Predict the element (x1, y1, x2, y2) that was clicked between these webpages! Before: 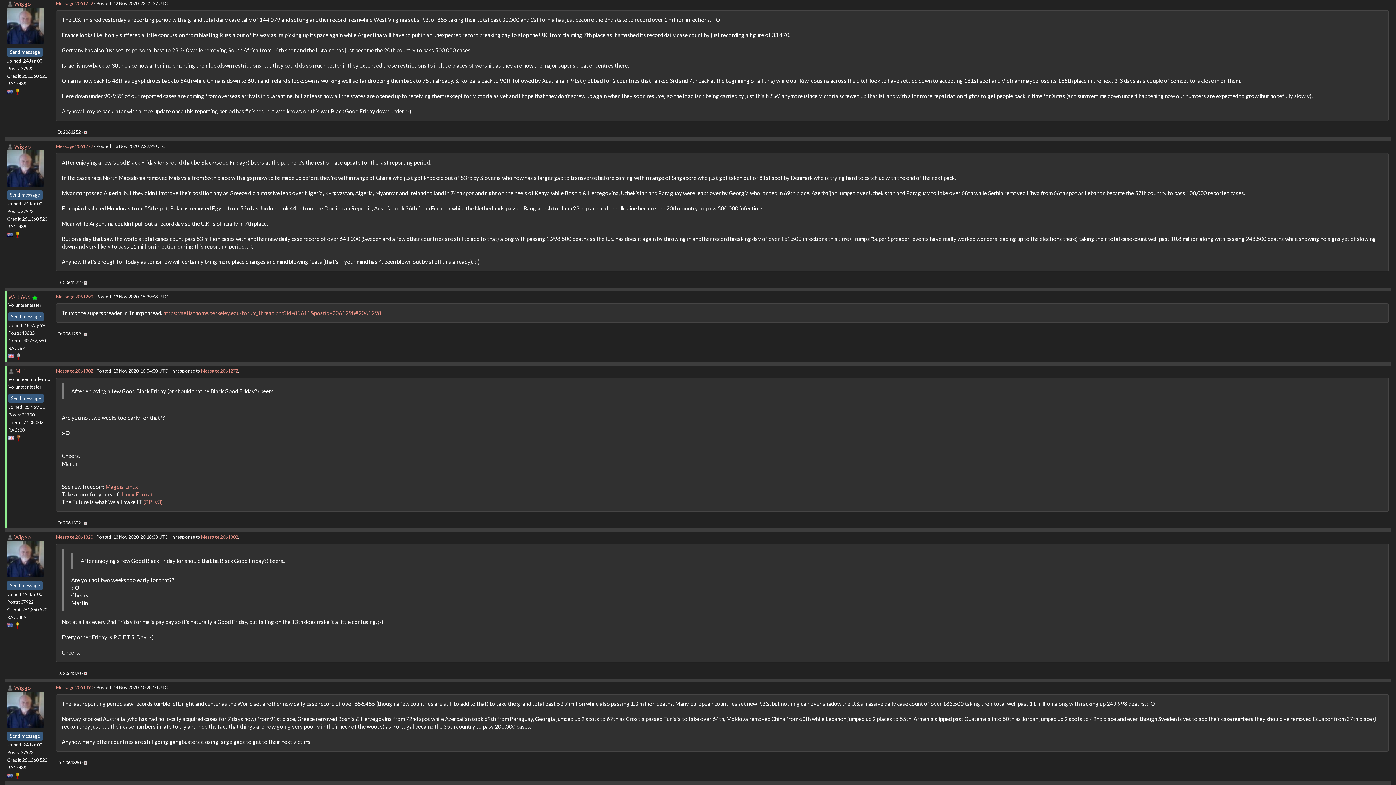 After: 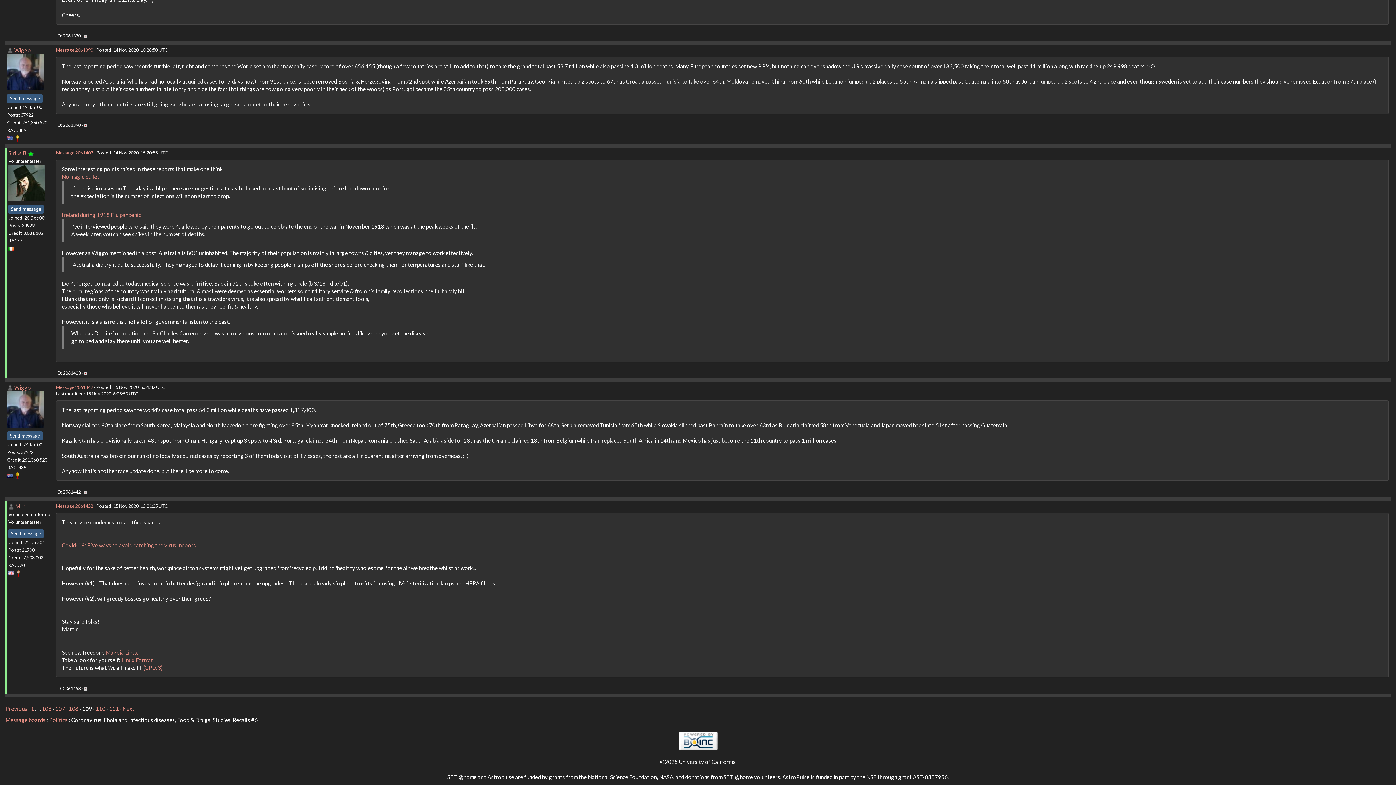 Action: bbox: (56, 684, 93, 690) label: Message 2061390